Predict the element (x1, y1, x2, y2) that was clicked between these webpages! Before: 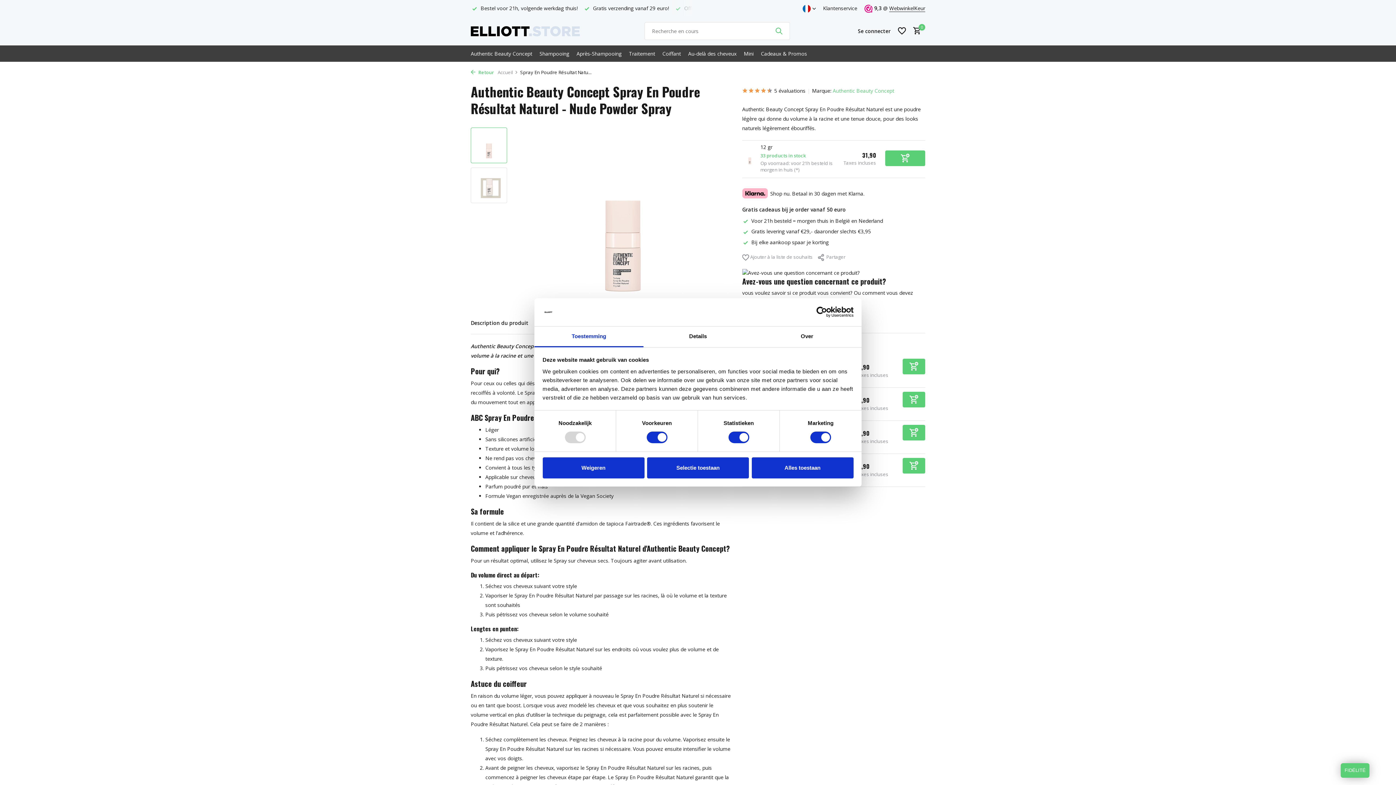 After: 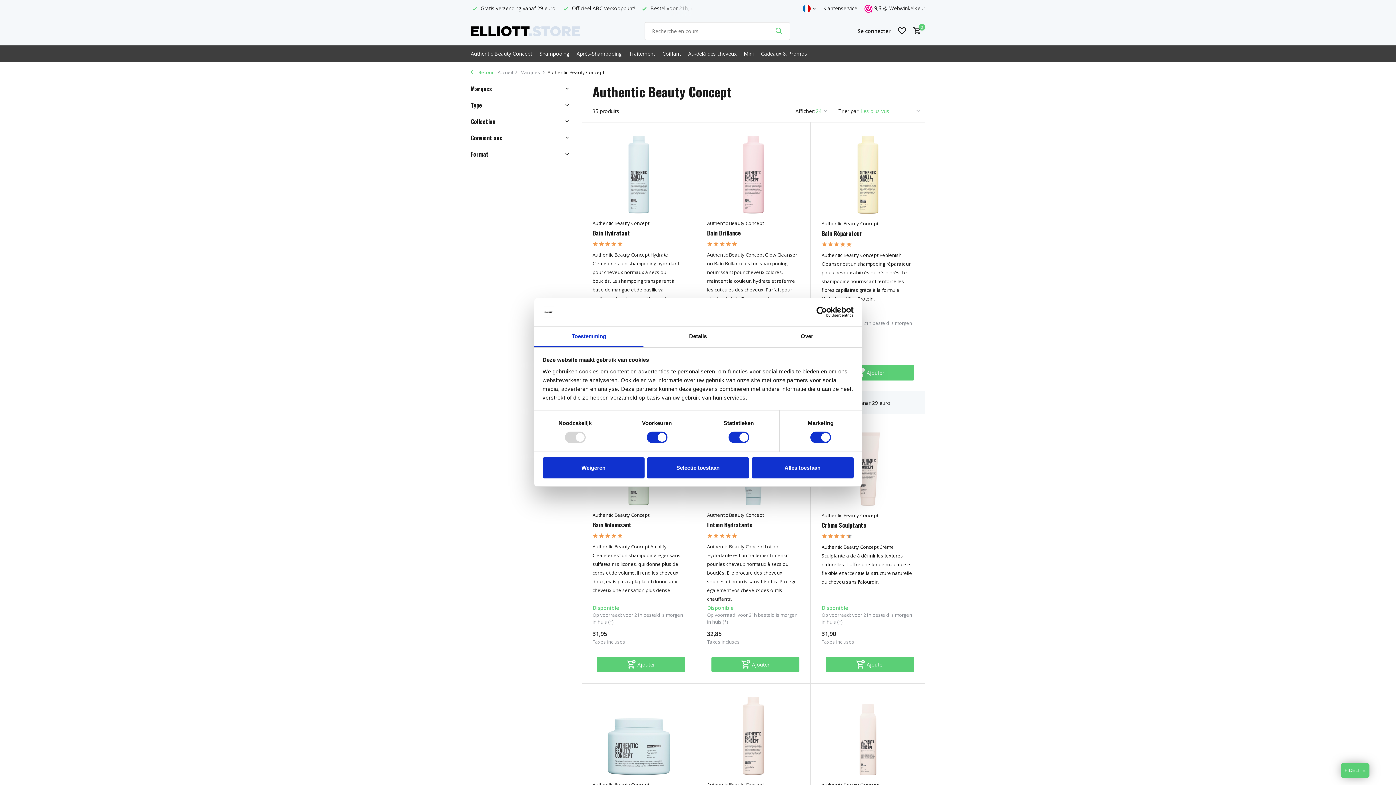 Action: label: Authentic Beauty Concept bbox: (832, 87, 894, 94)